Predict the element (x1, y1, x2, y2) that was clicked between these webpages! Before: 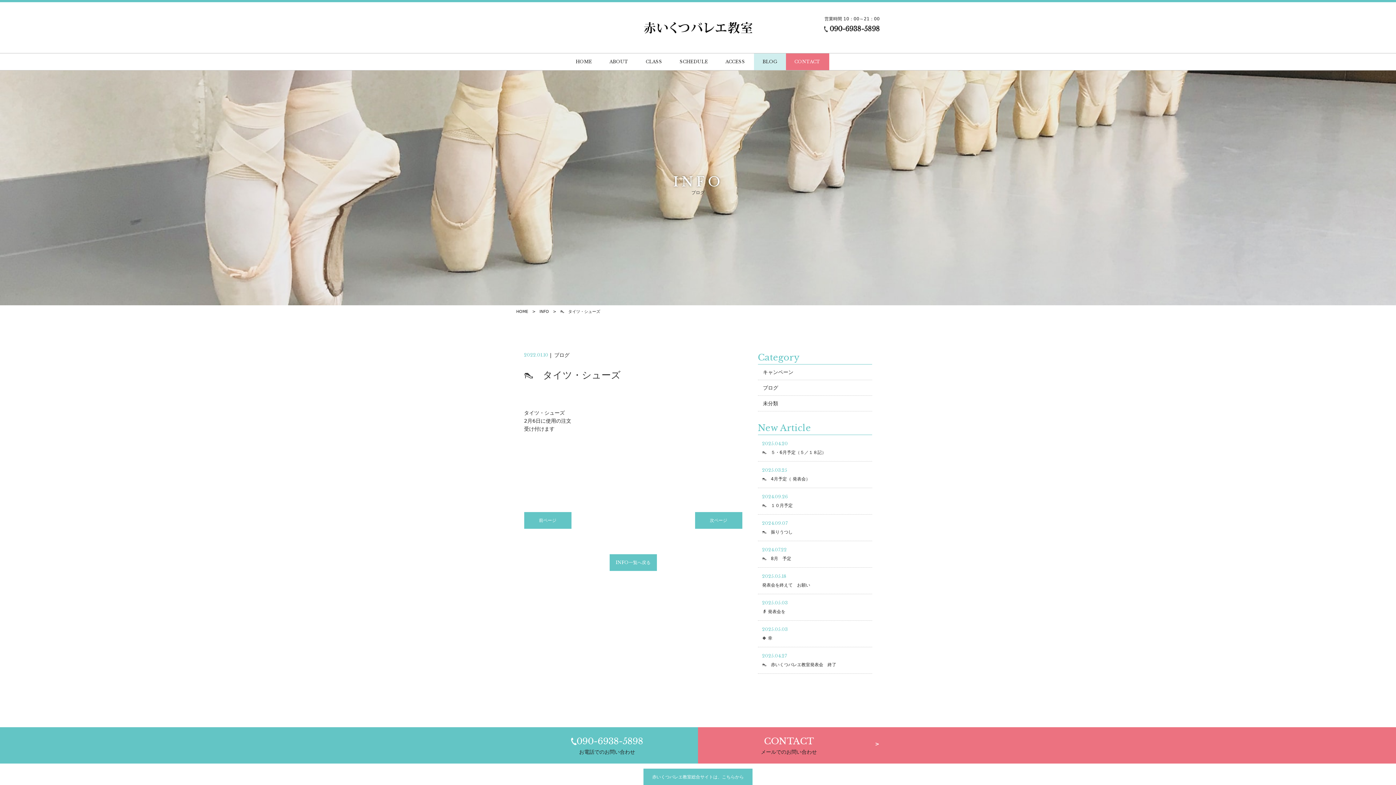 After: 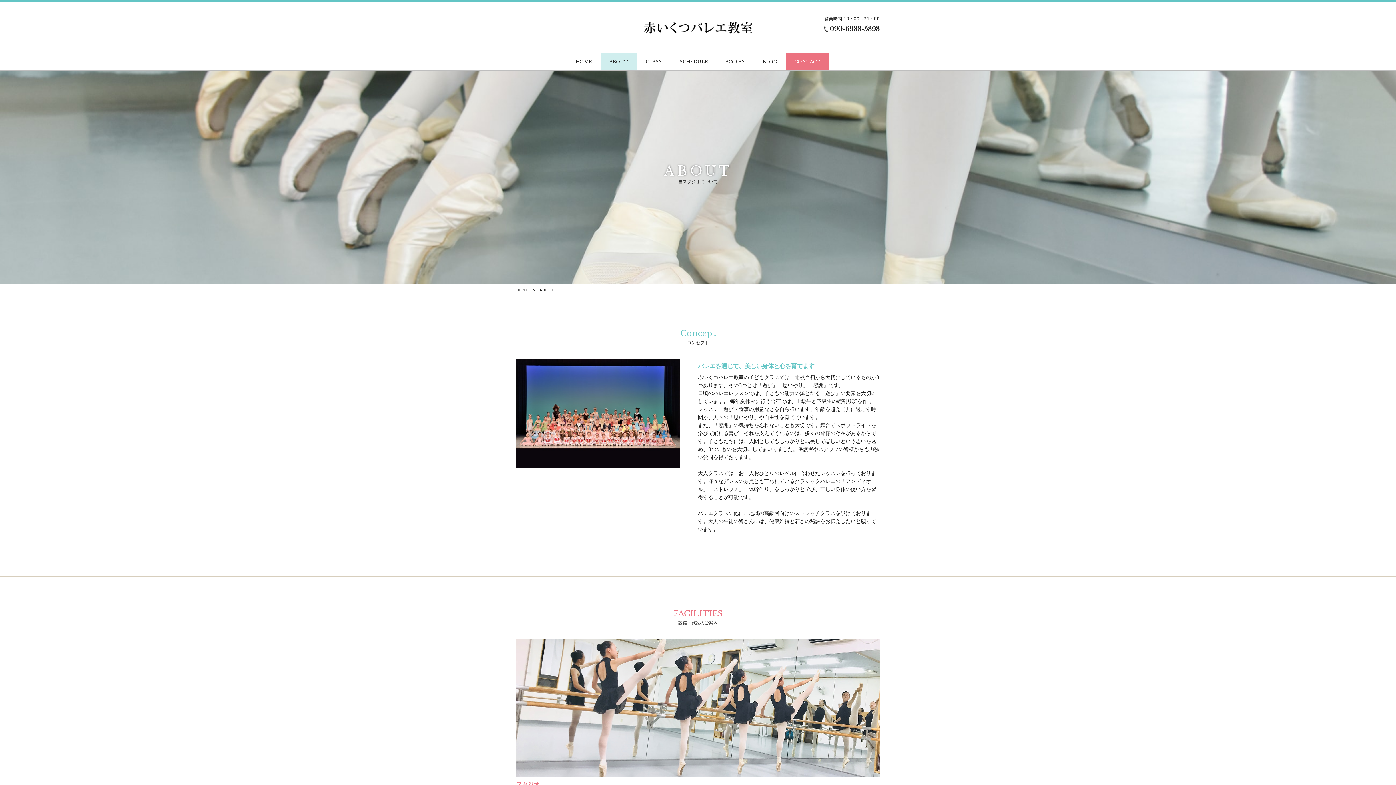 Action: bbox: (600, 53, 637, 70) label: ABOUT